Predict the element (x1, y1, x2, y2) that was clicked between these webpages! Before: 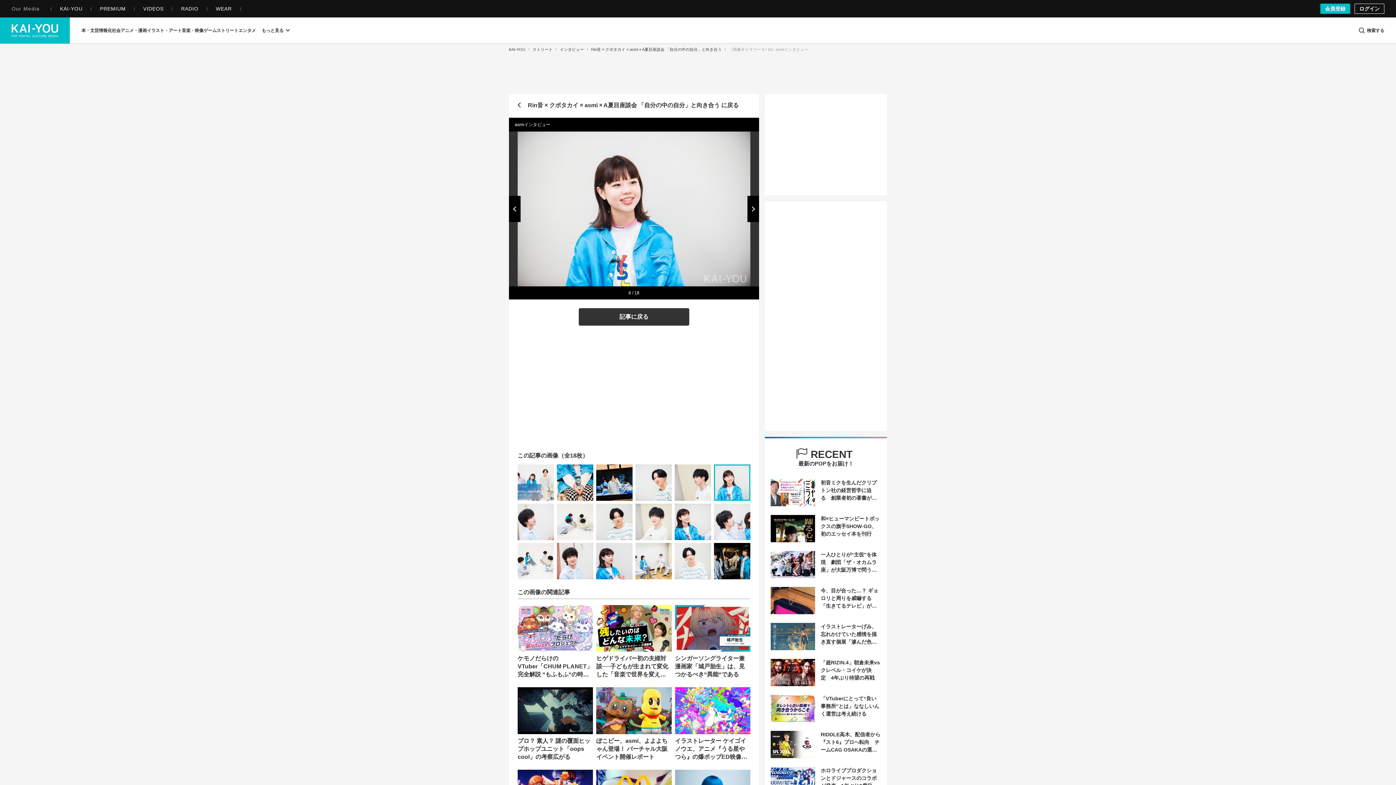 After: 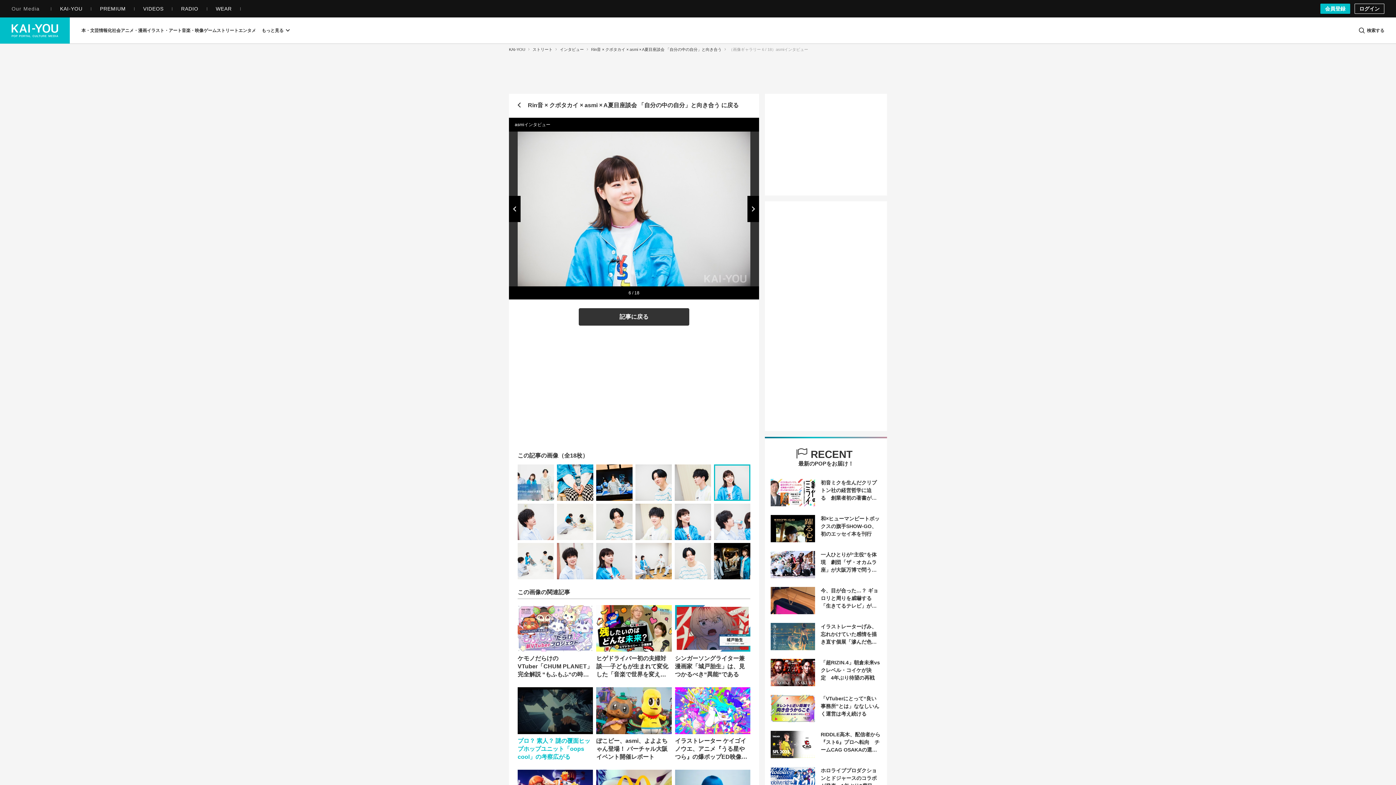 Action: bbox: (517, 687, 593, 761) label: プロ？ 素人？ 謎の覆面ヒップホップユニット「oops cool」の考察広がる